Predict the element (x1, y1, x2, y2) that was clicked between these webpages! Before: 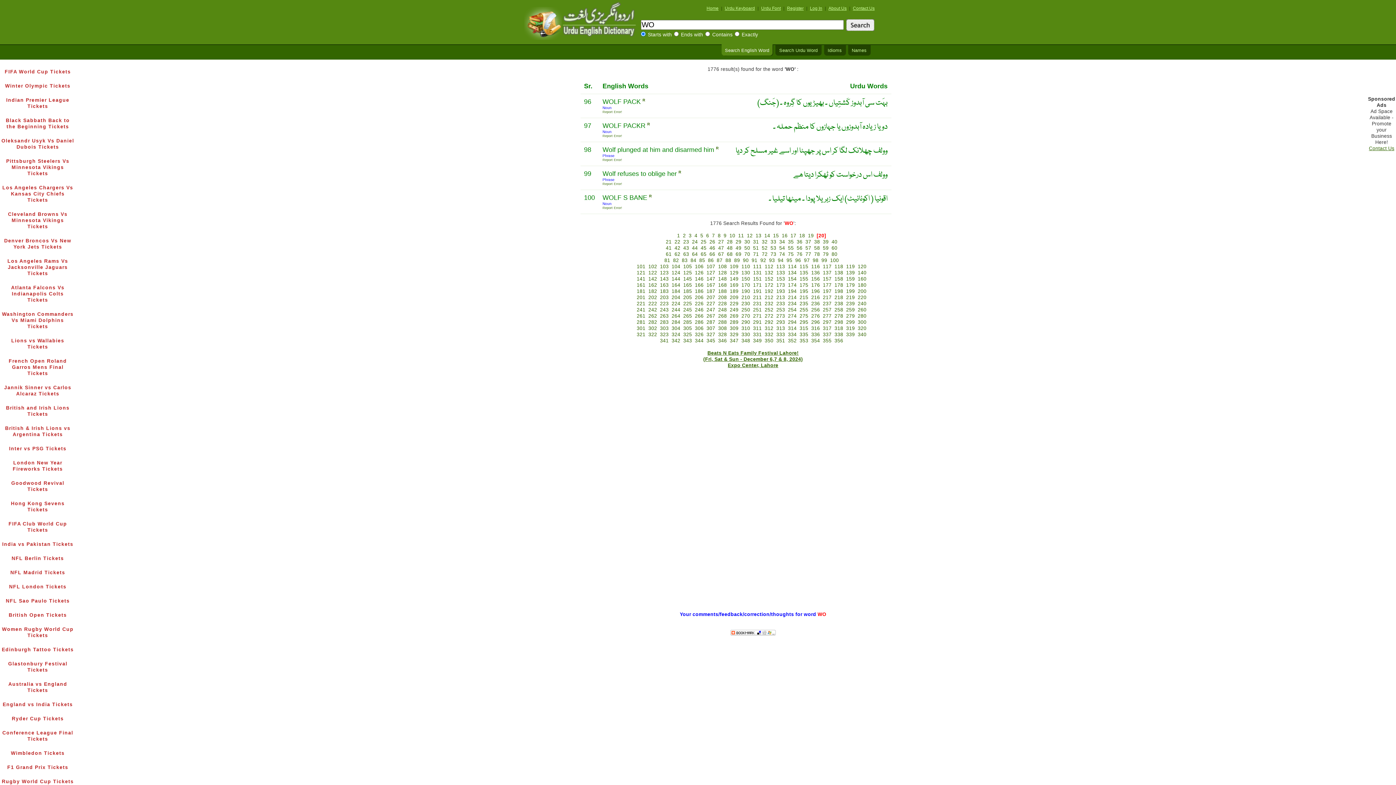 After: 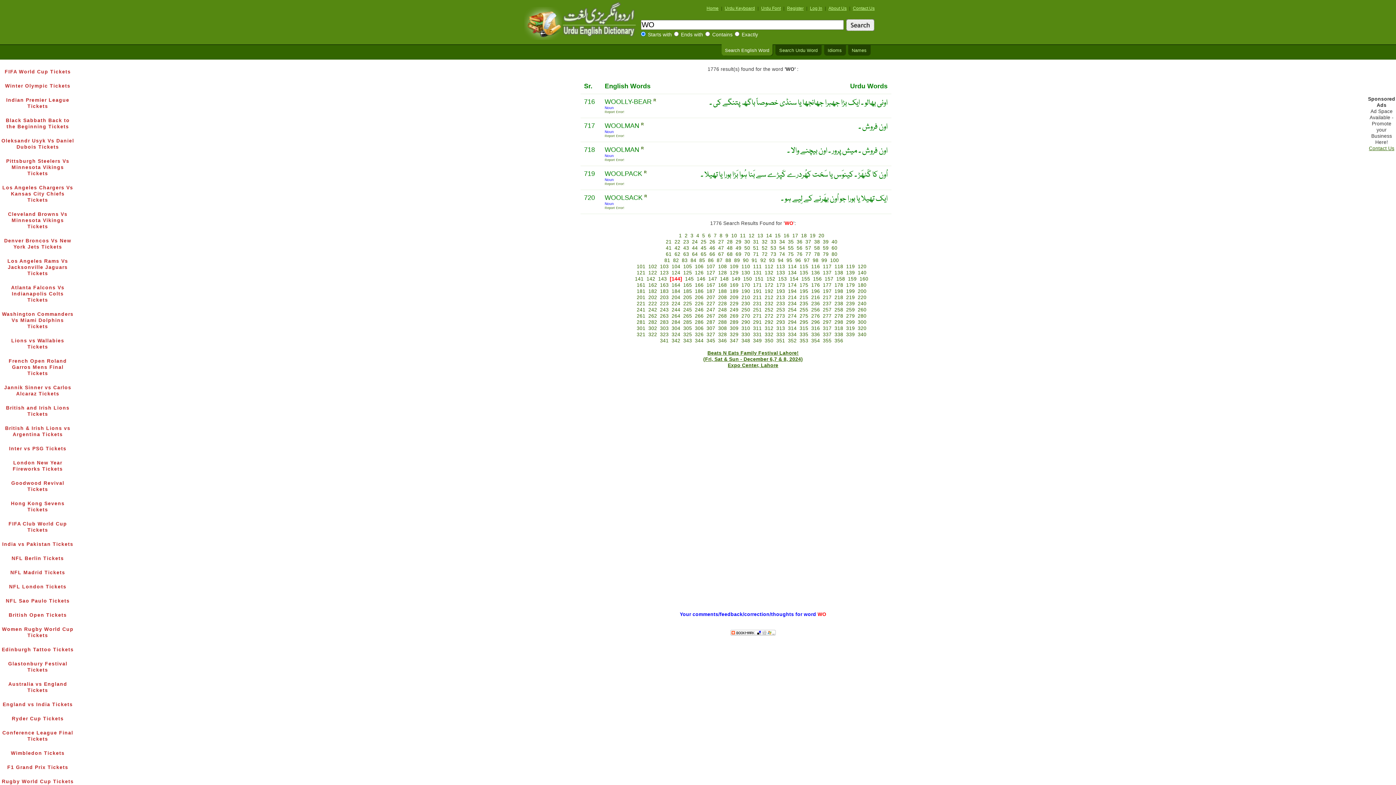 Action: bbox: (671, 276, 680, 281) label: 144